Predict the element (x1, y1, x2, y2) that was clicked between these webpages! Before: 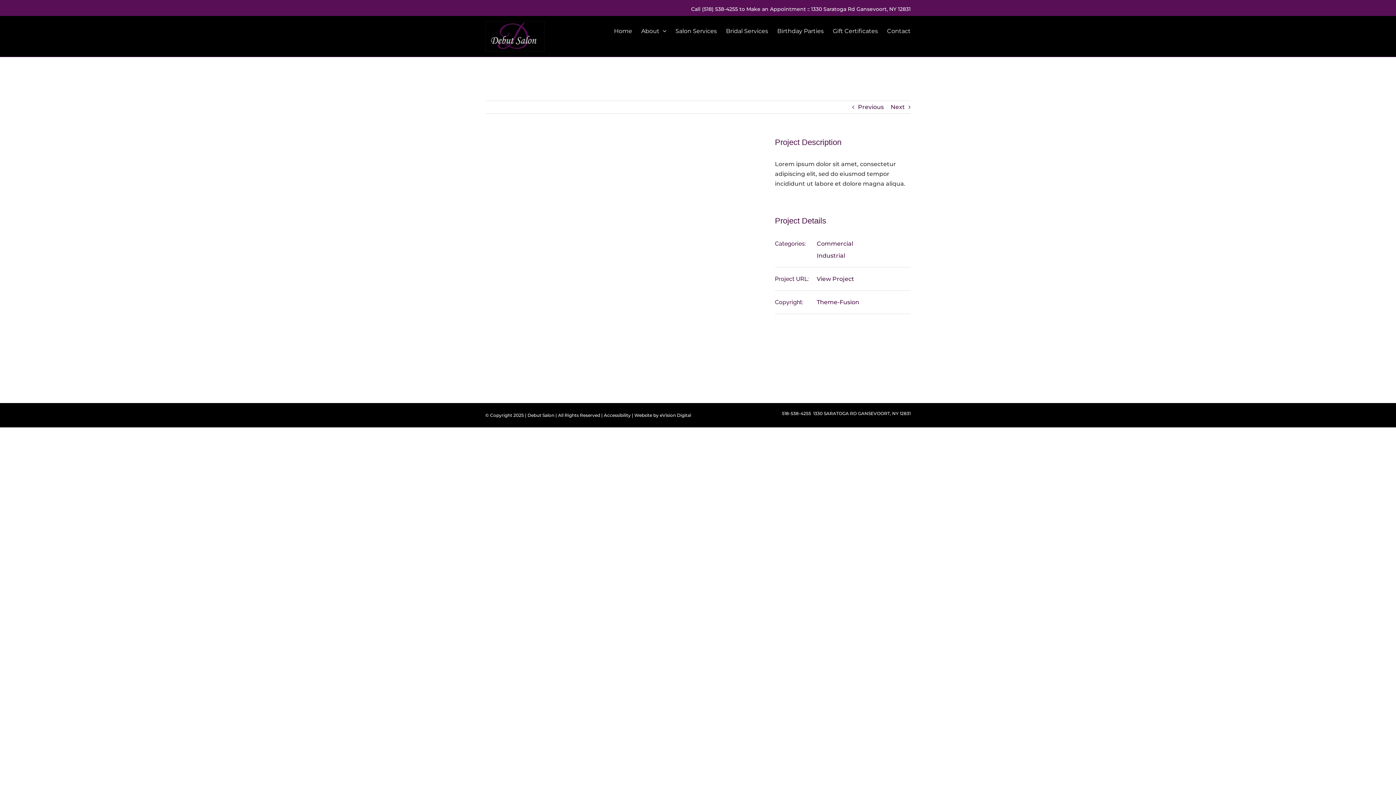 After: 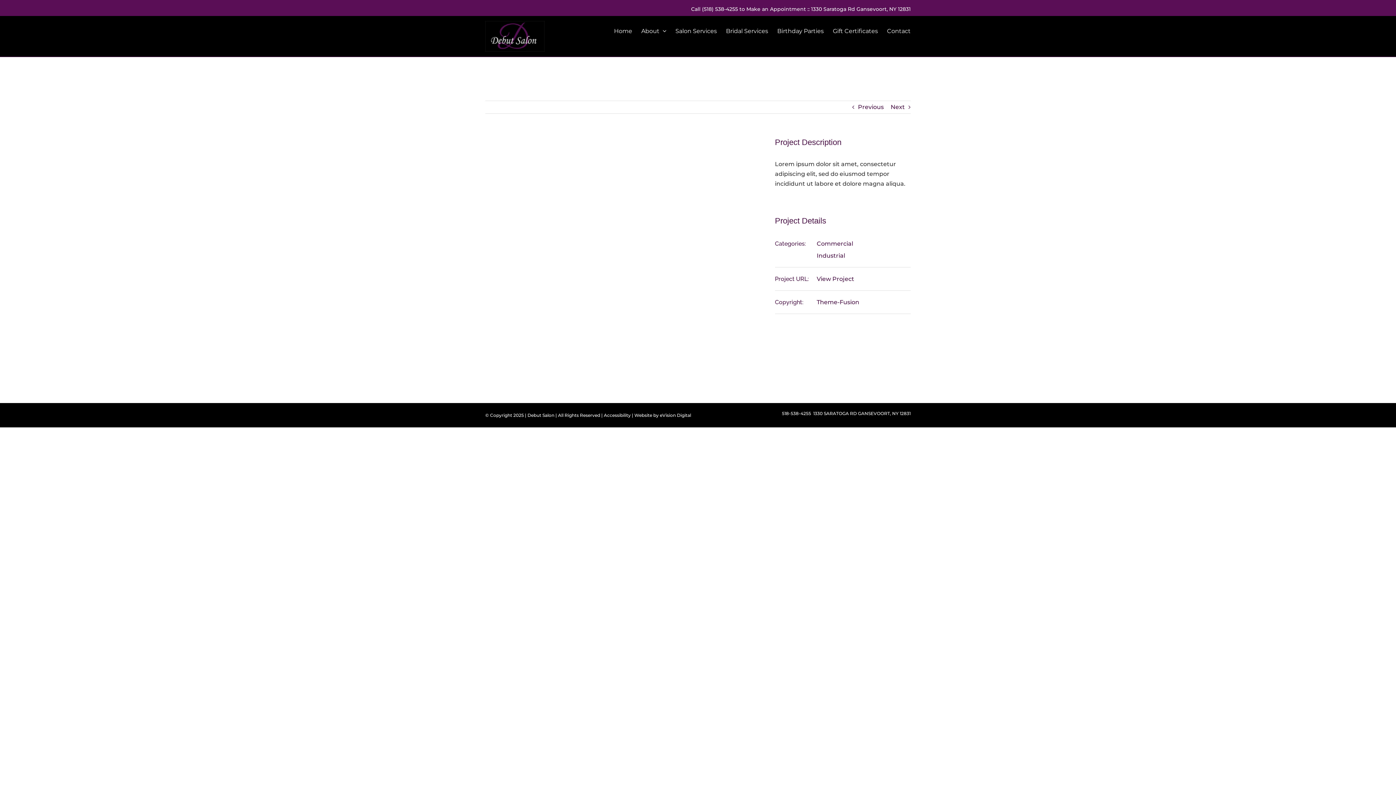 Action: label: Previous bbox: (858, 101, 884, 113)